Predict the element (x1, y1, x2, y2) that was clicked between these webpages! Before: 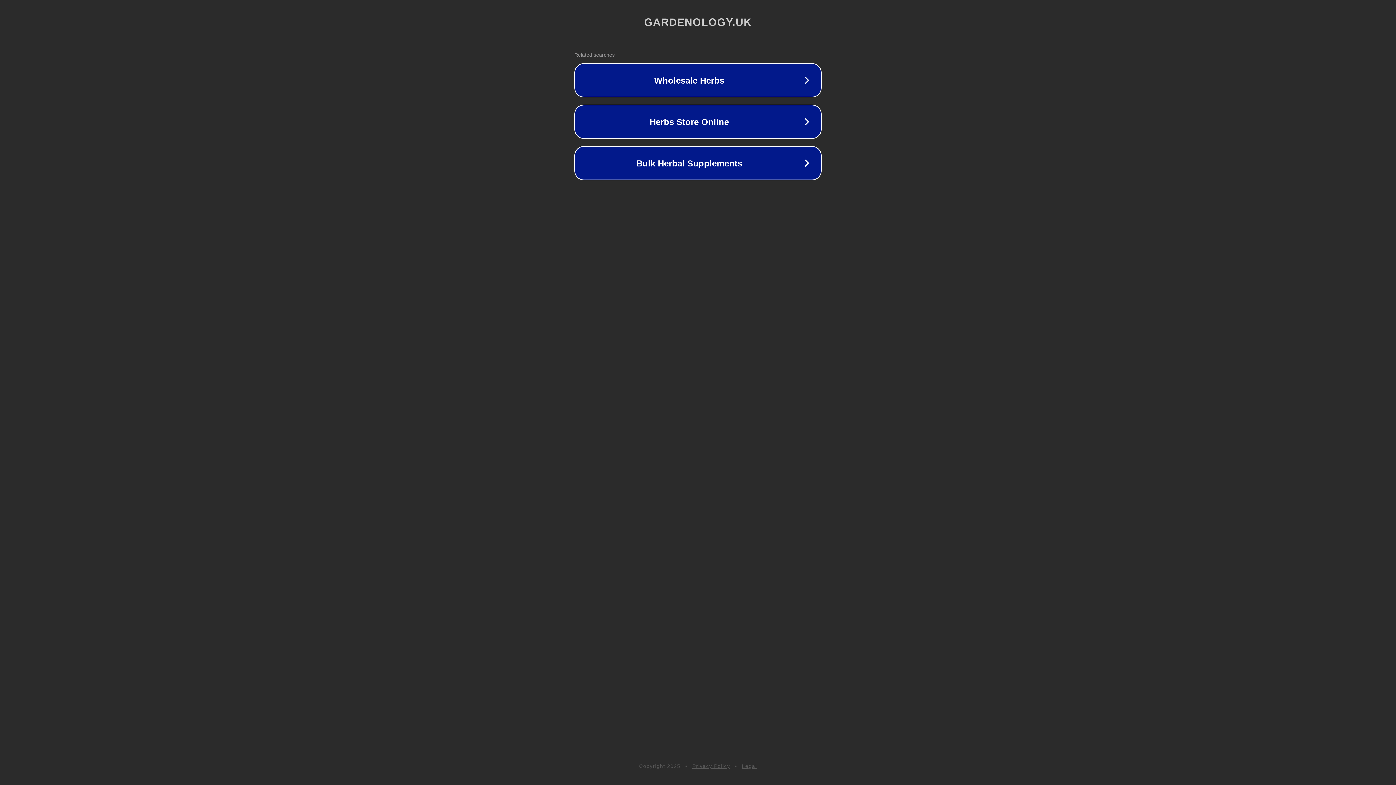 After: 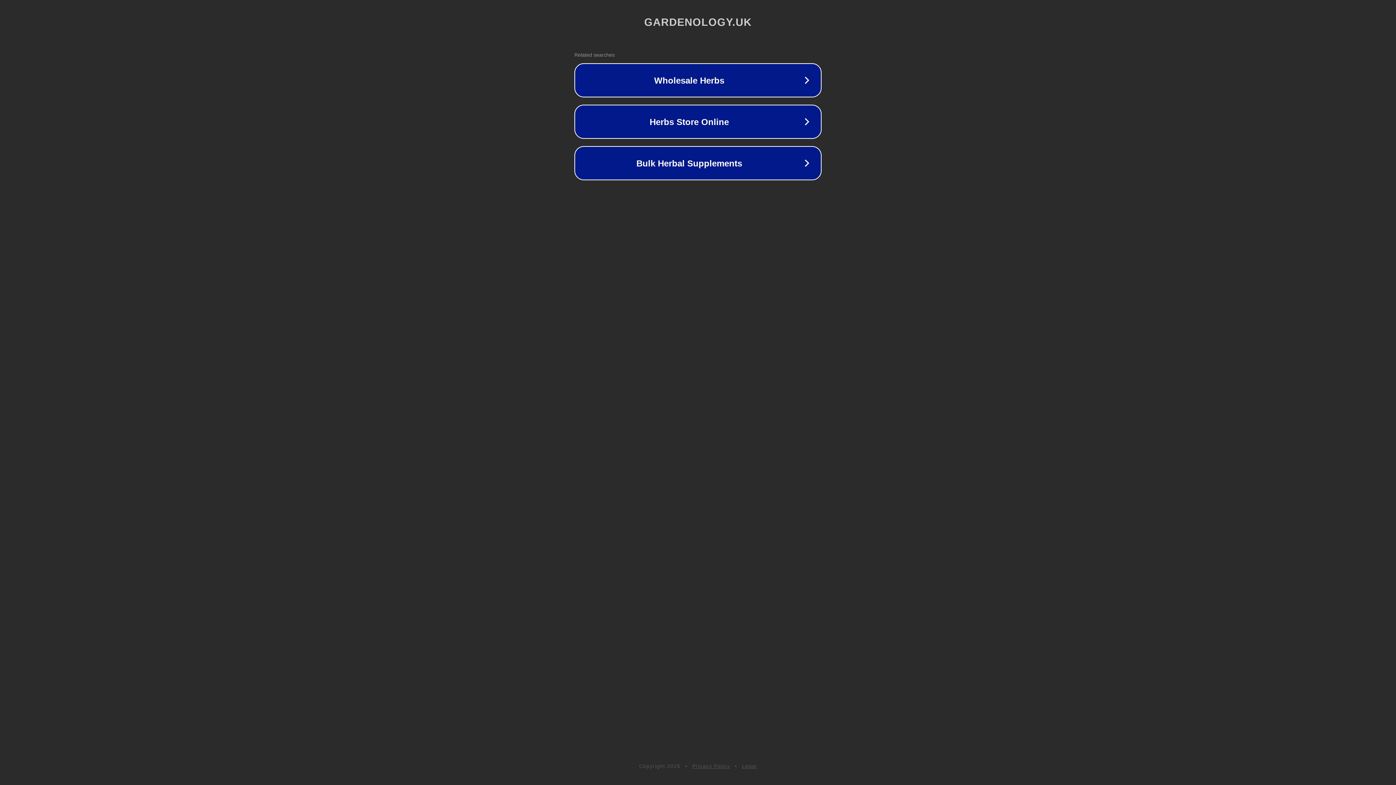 Action: label: Privacy Policy bbox: (692, 763, 730, 769)